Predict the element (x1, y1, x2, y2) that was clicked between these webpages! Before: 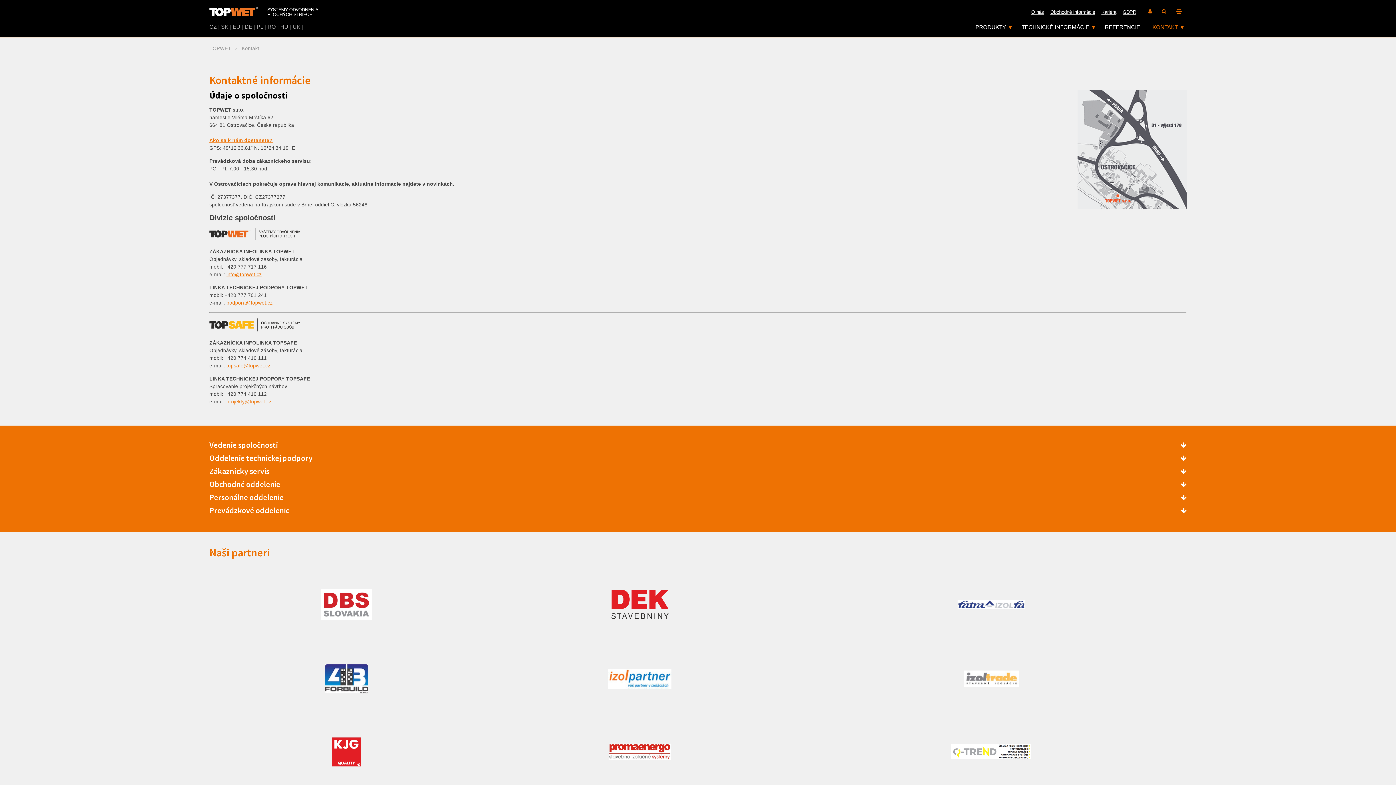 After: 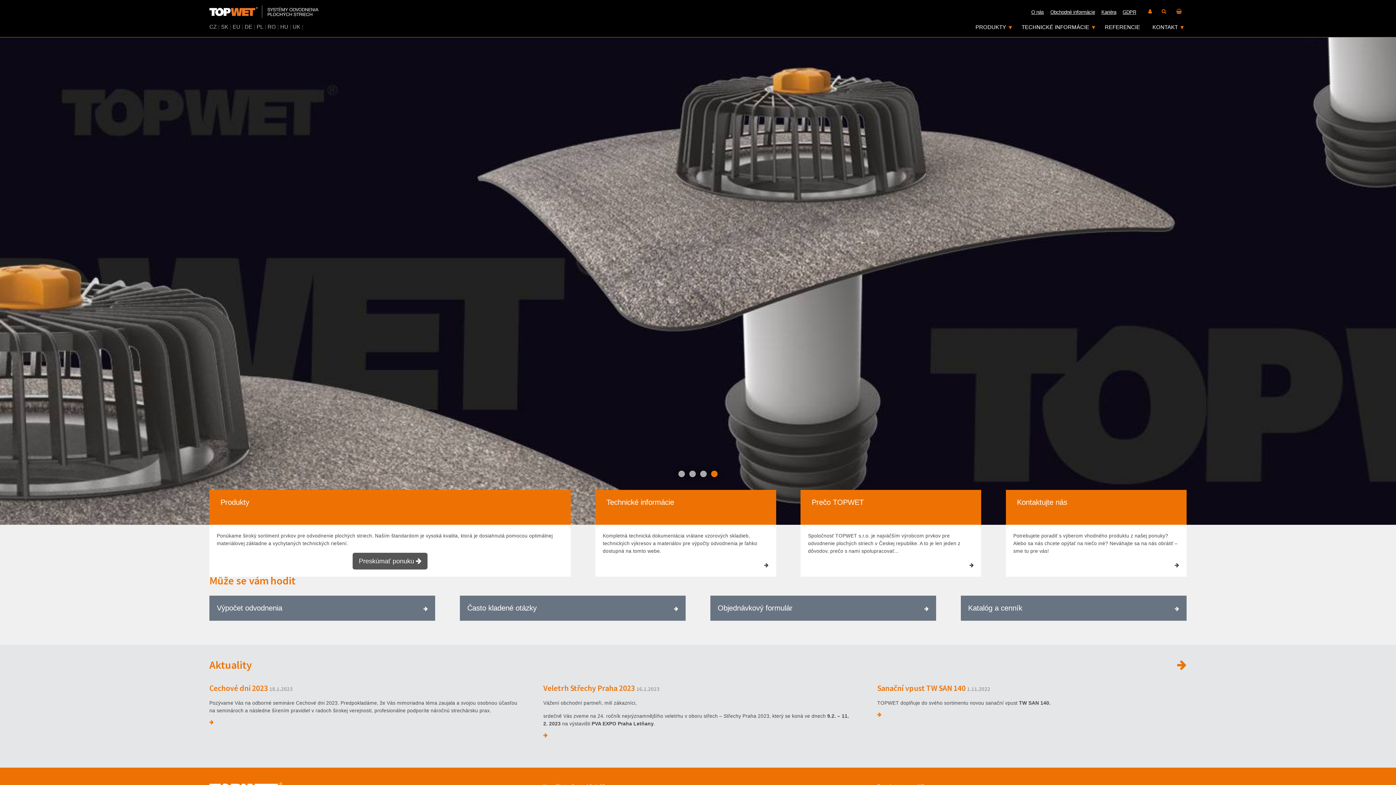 Action: label: TOPWET bbox: (209, 45, 231, 51)